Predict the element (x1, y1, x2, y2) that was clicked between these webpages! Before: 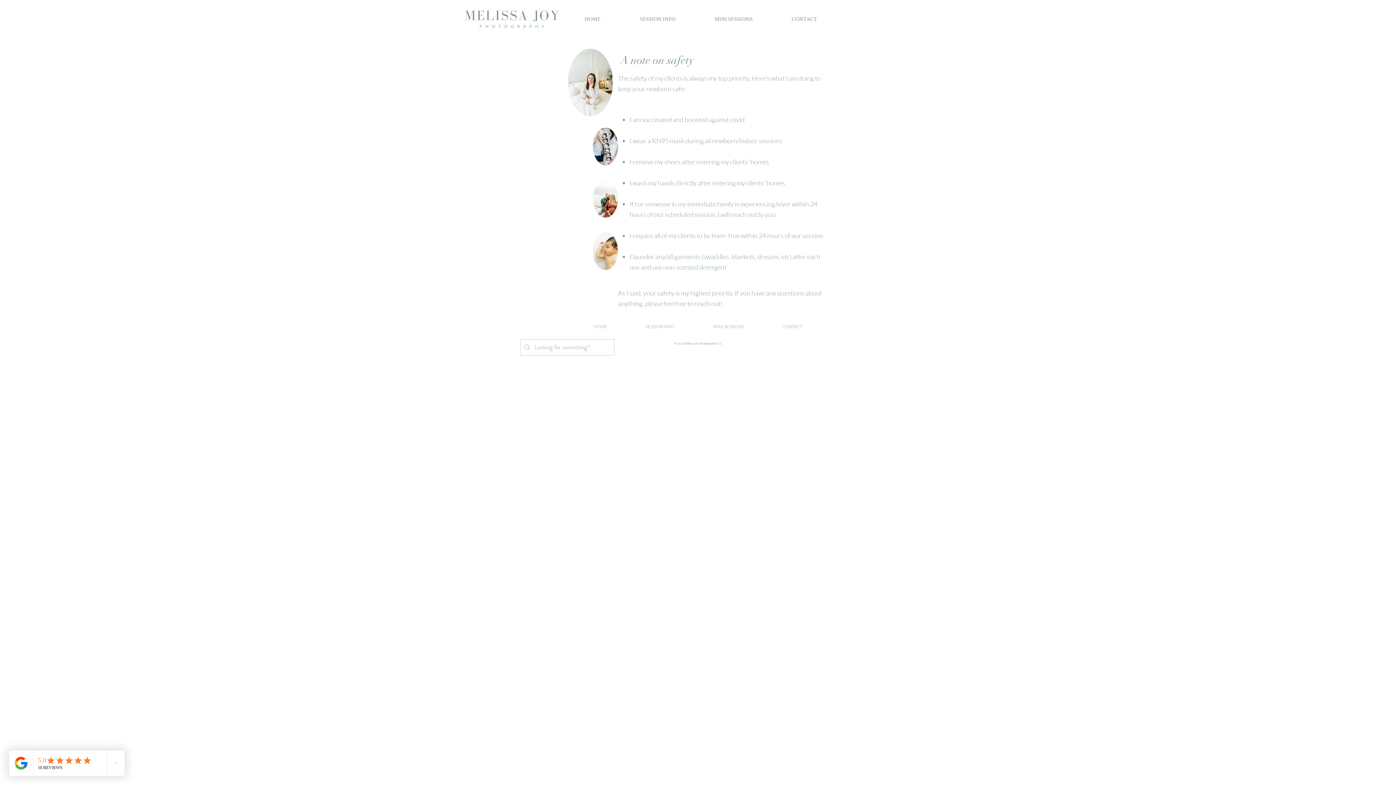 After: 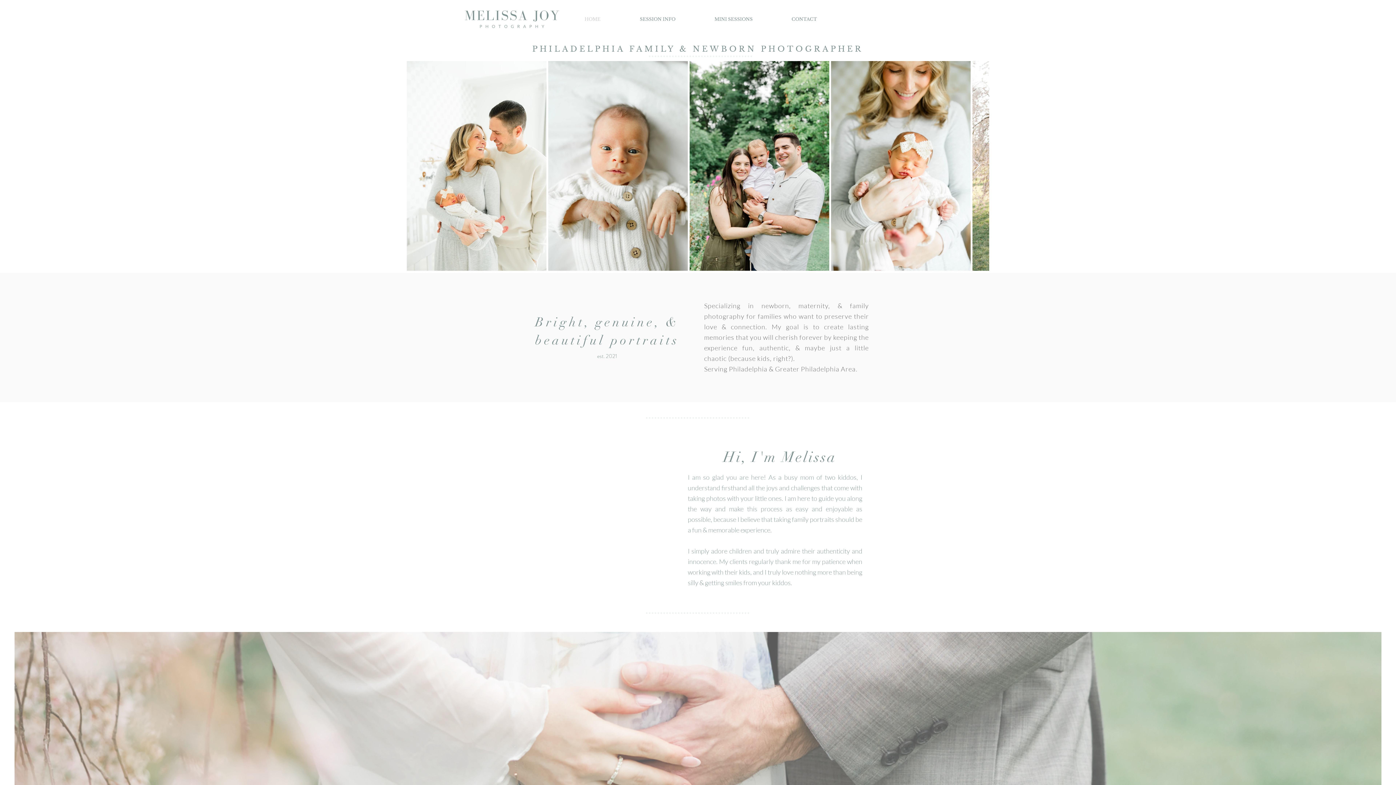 Action: label: HOME bbox: (574, 317, 626, 336)